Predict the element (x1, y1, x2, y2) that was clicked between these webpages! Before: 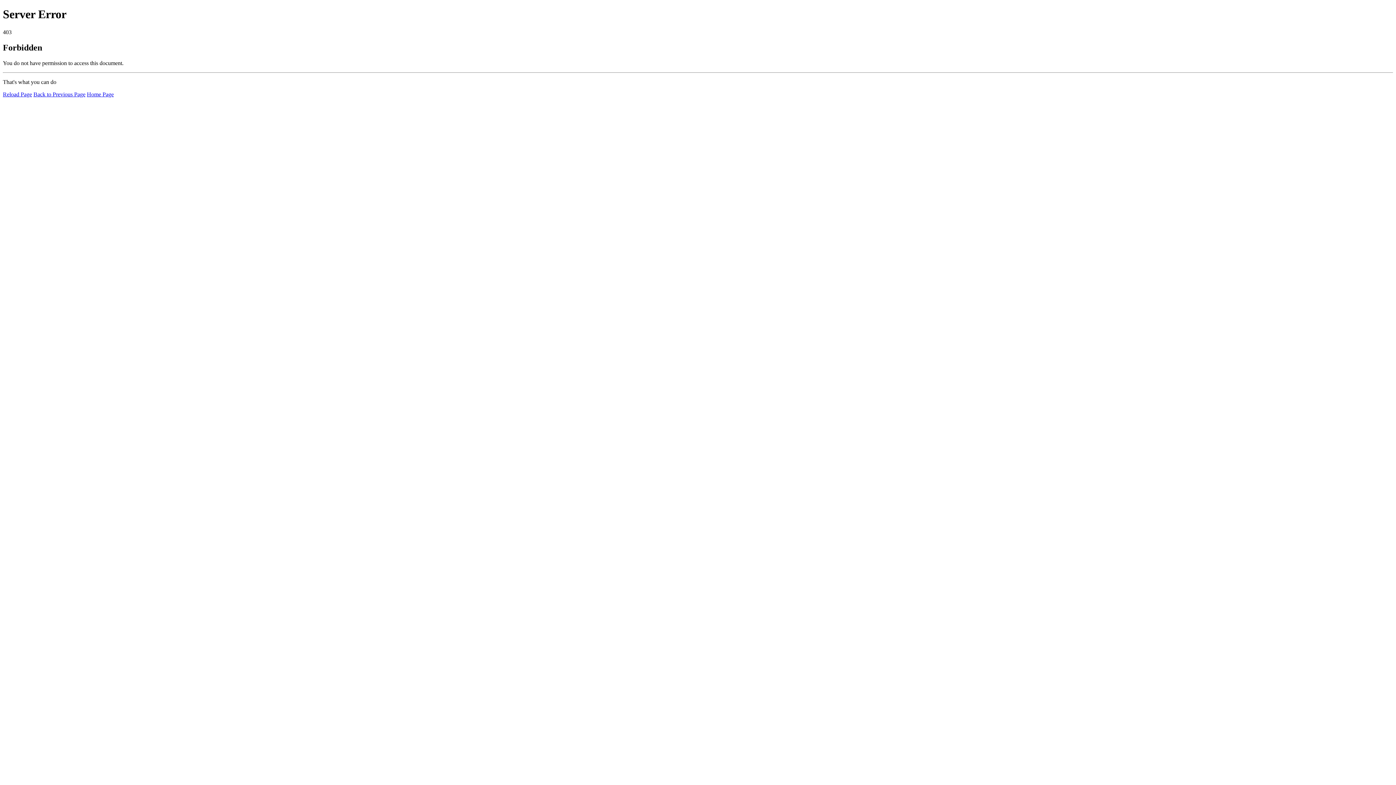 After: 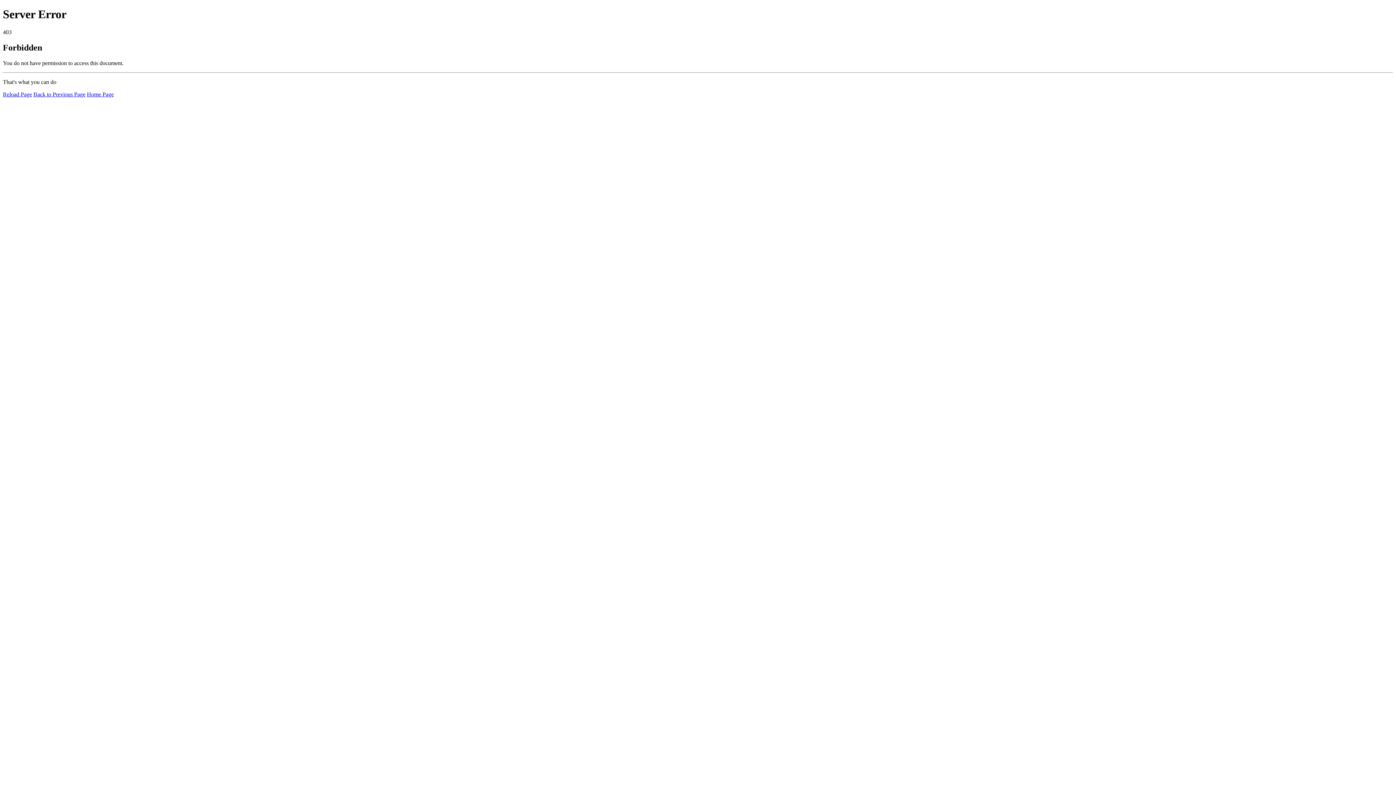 Action: bbox: (2, 91, 32, 97) label: Reload Page